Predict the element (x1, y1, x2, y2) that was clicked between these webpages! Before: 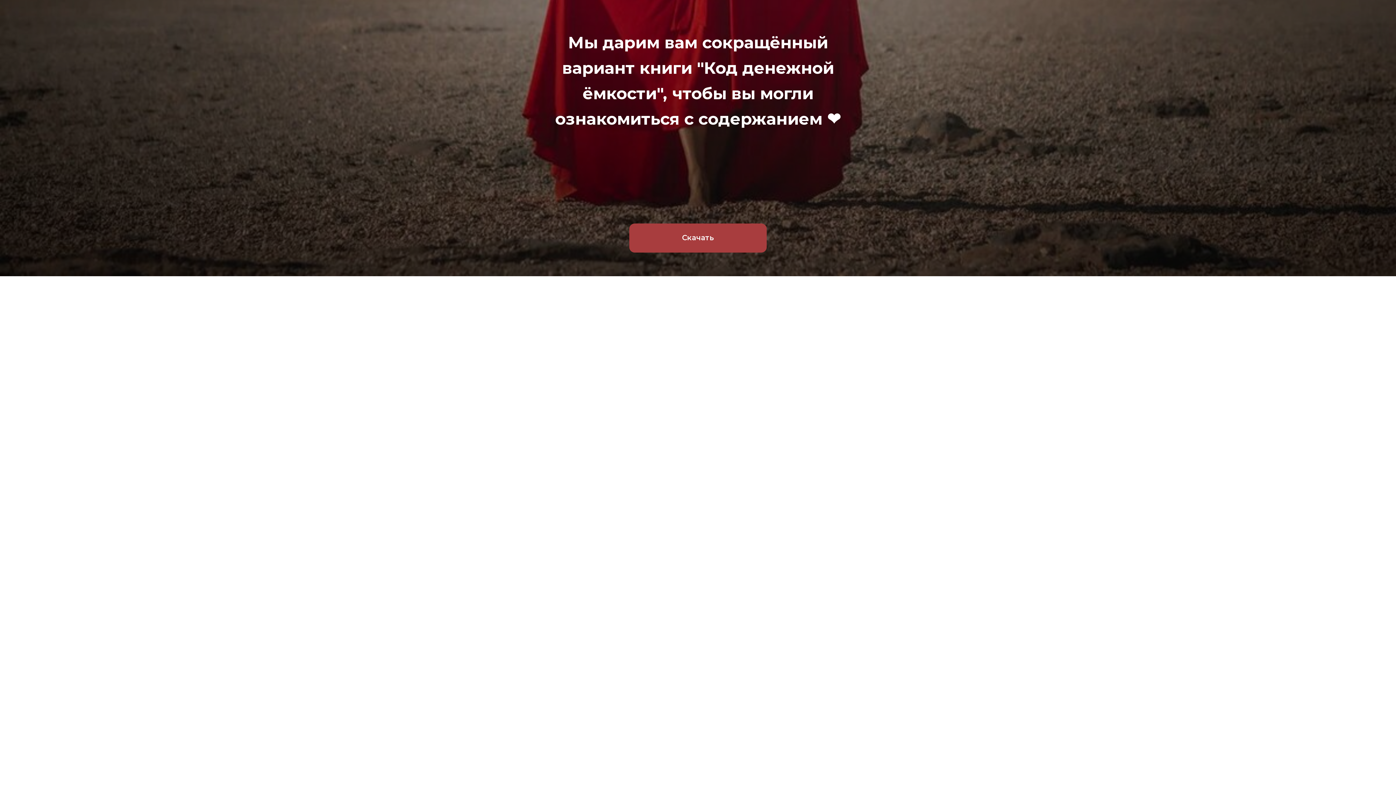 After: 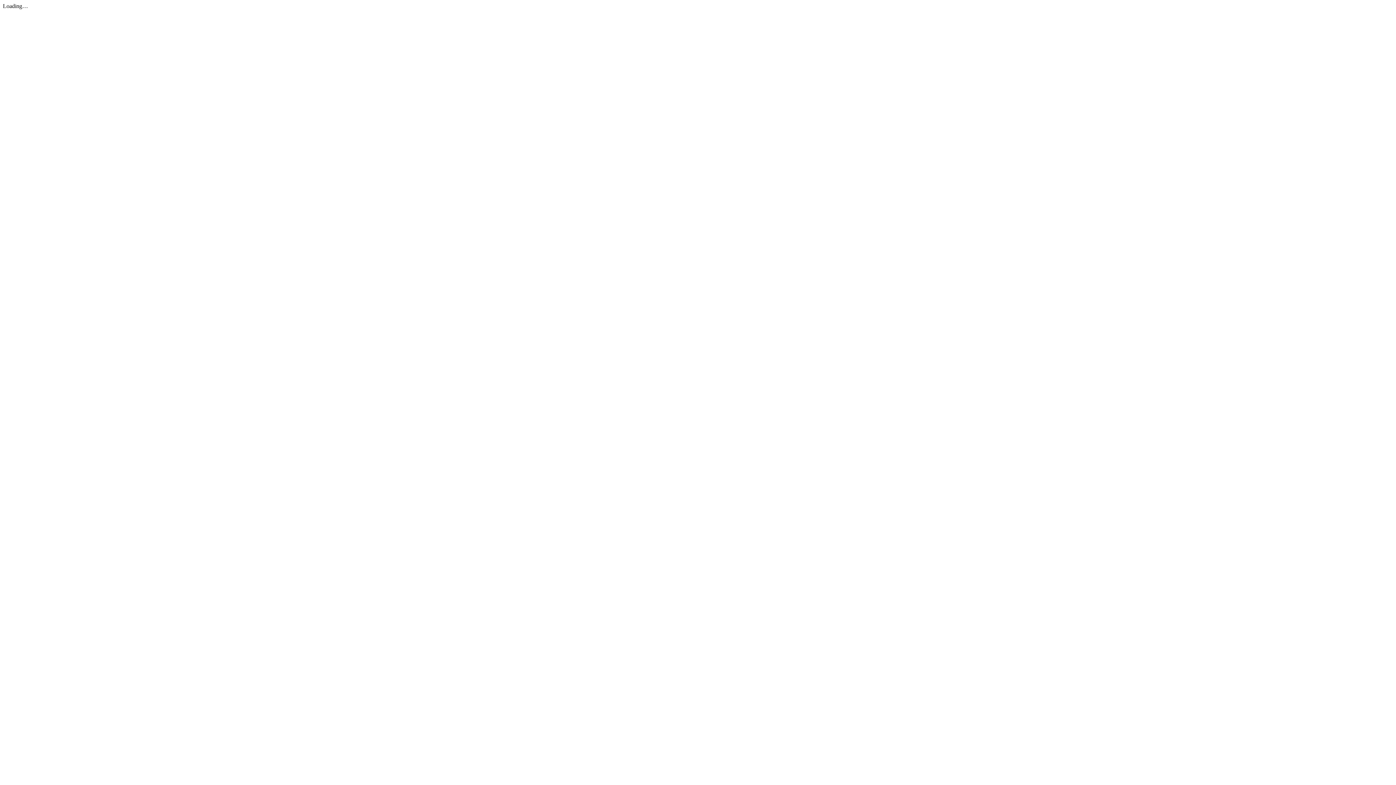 Action: bbox: (629, 223, 766, 252) label: Скачать